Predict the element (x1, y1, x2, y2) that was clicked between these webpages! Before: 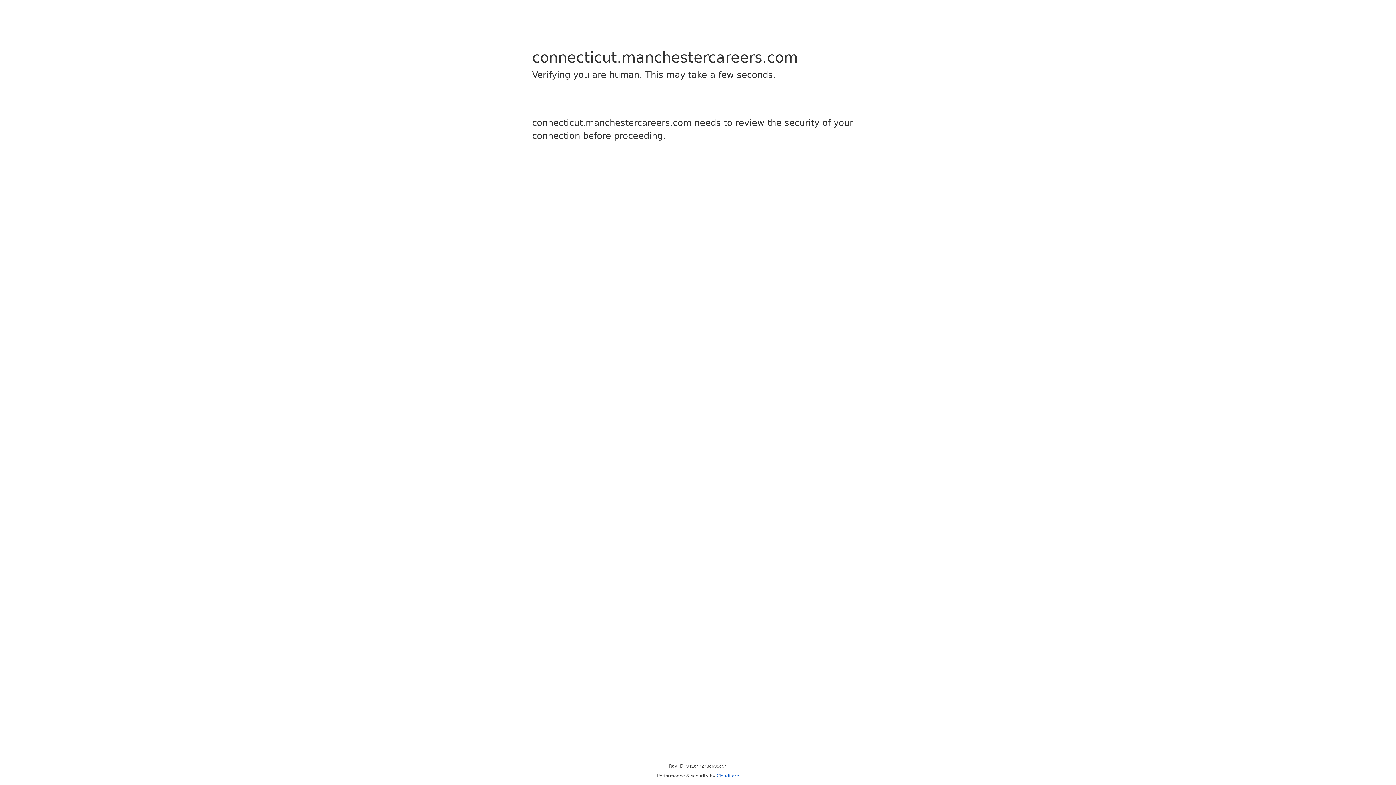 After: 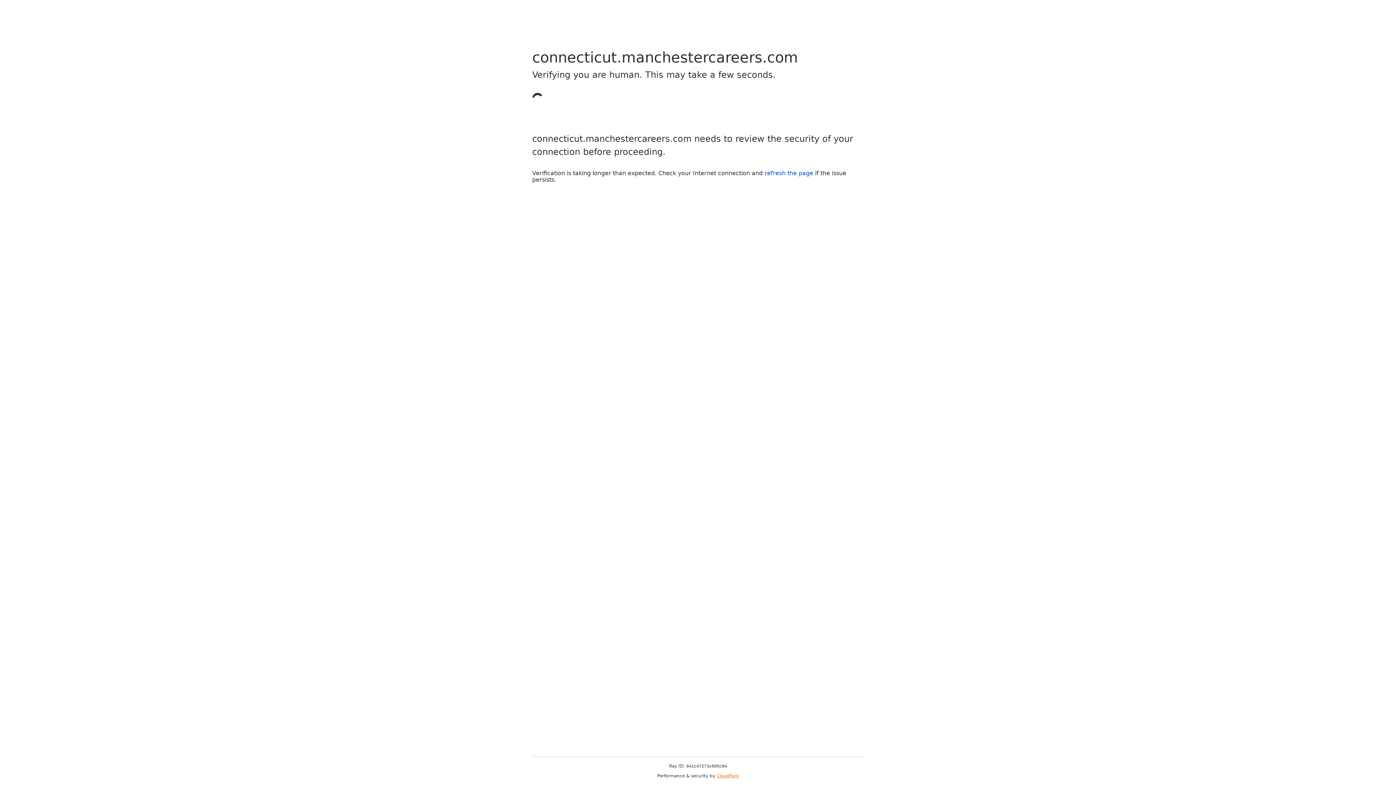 Action: bbox: (716, 773, 739, 778) label: Cloudflare